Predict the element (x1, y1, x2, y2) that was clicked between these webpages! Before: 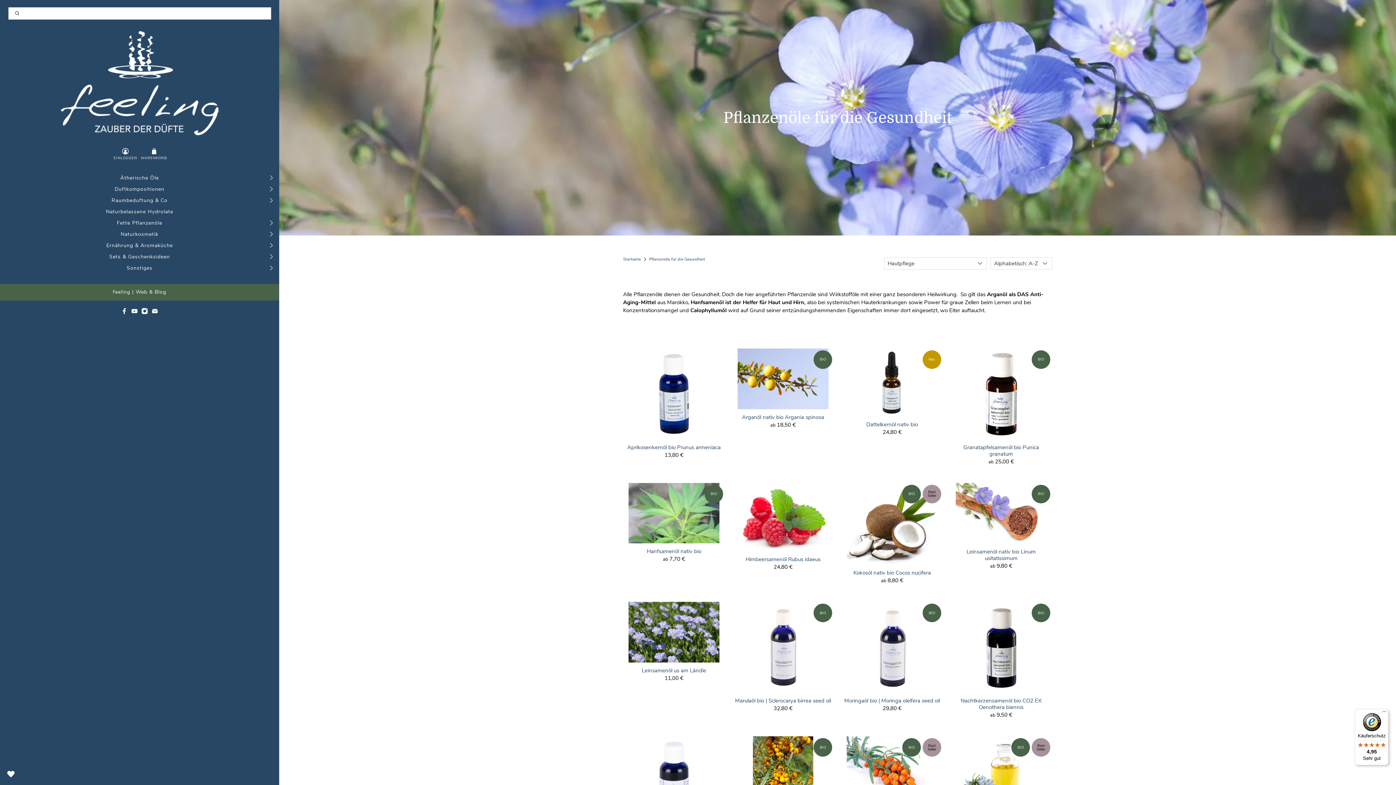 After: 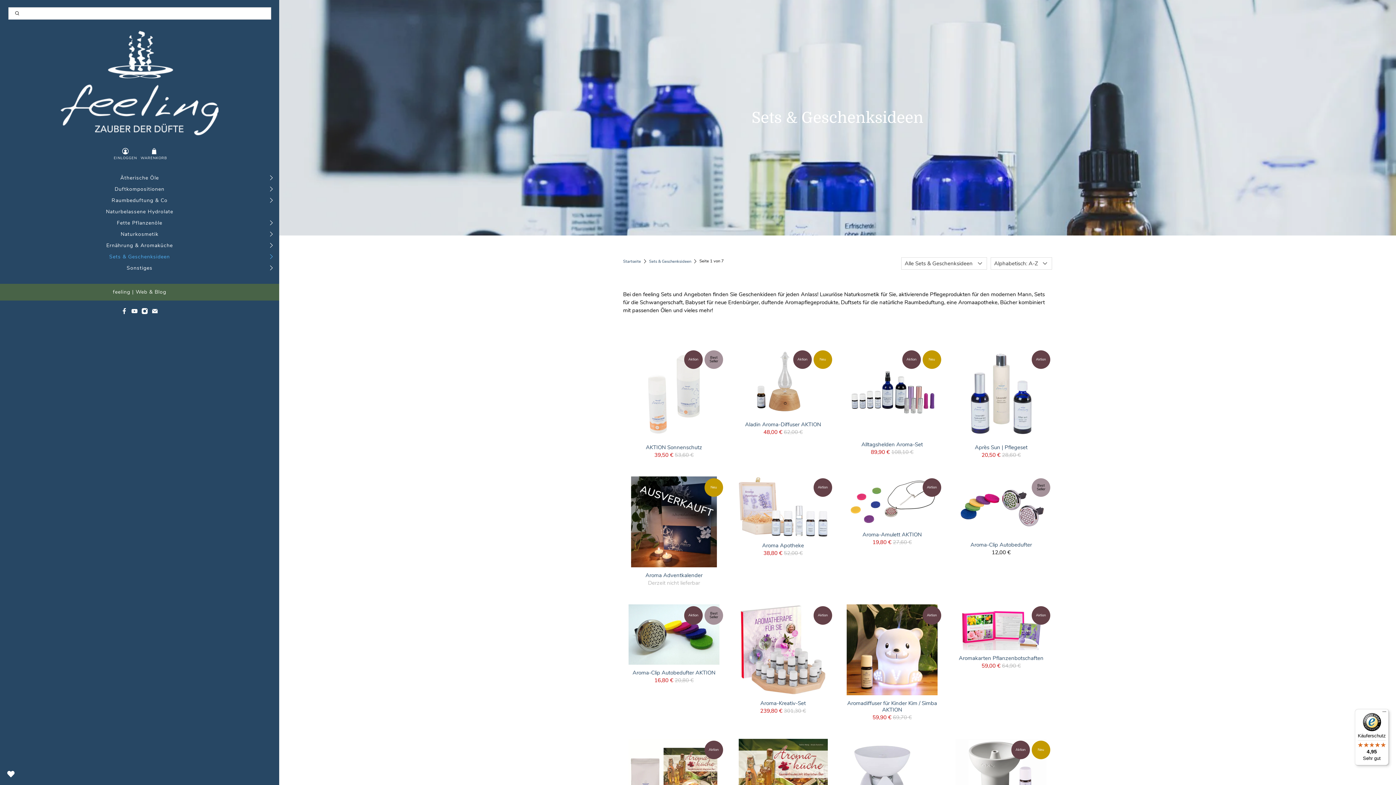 Action: bbox: (0, 254, 279, 265) label: Sets & Geschenksideen